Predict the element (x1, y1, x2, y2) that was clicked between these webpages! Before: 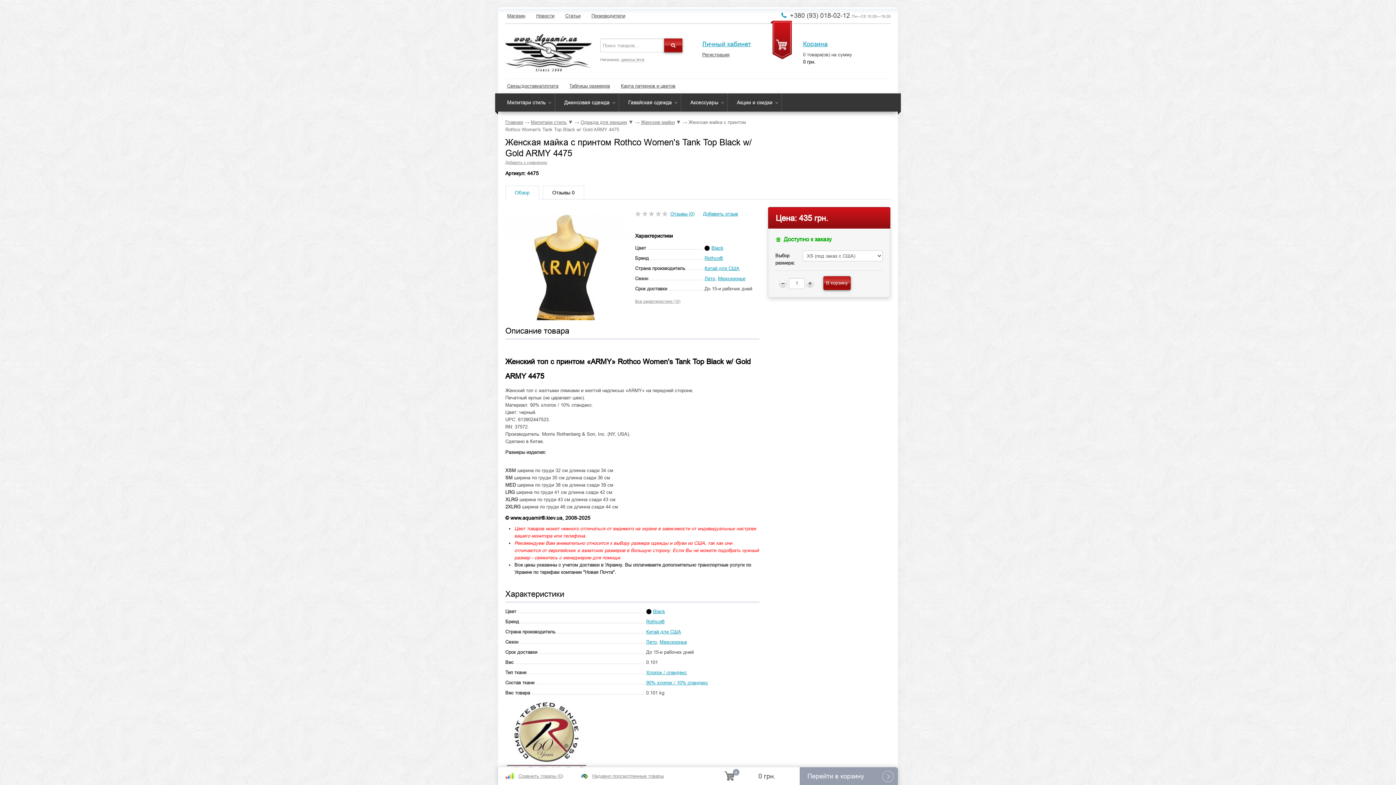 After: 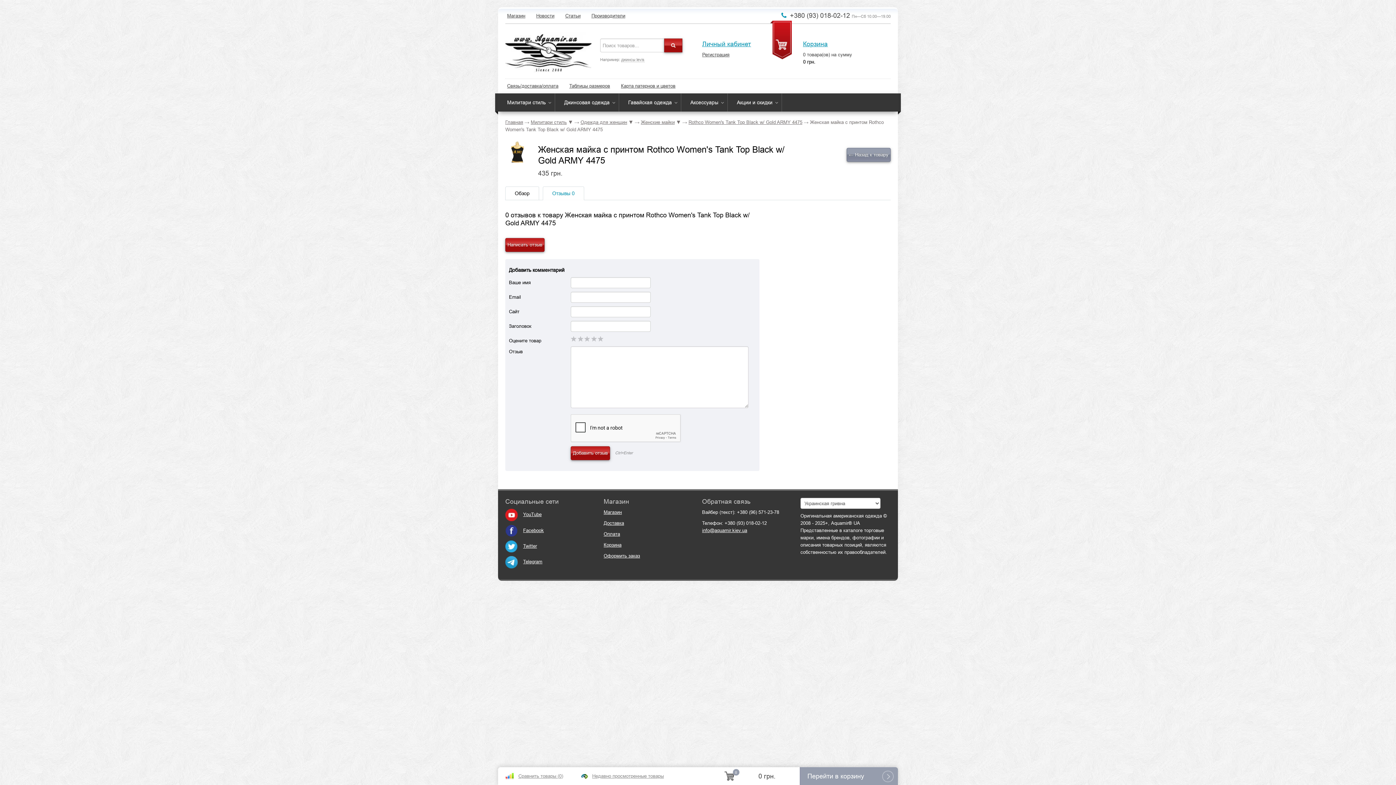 Action: bbox: (703, 211, 738, 216) label: Добавить отзыв